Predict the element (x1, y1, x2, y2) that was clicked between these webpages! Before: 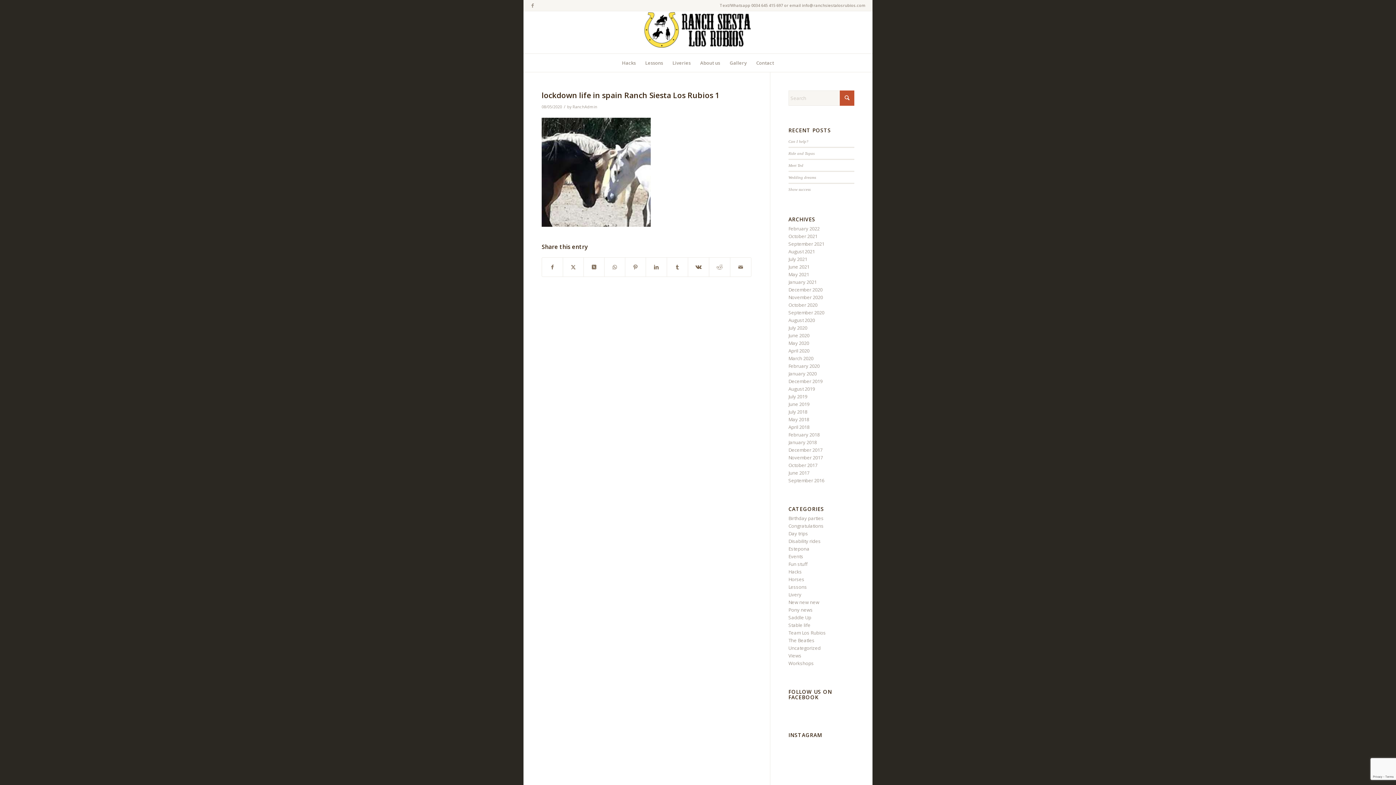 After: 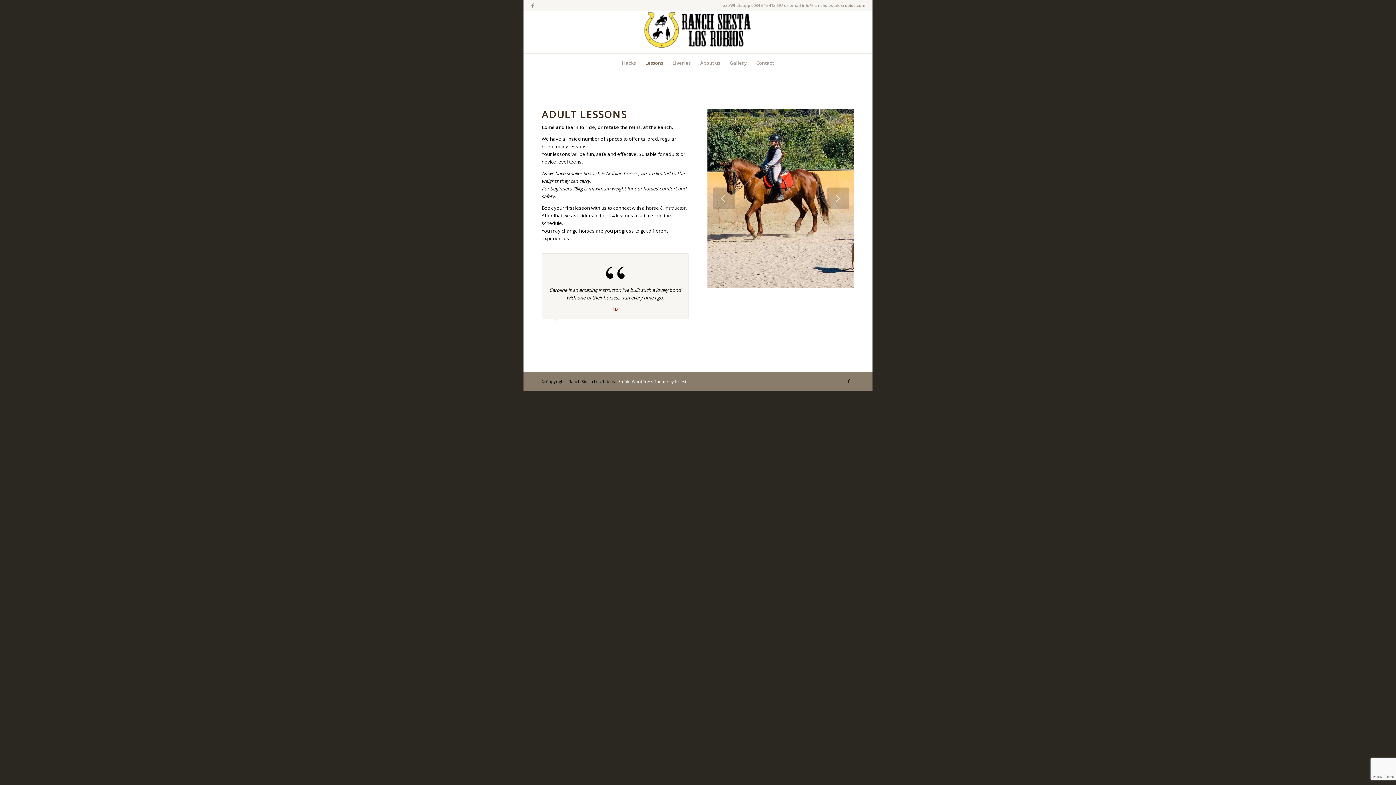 Action: bbox: (640, 53, 668, 72) label: Lessons